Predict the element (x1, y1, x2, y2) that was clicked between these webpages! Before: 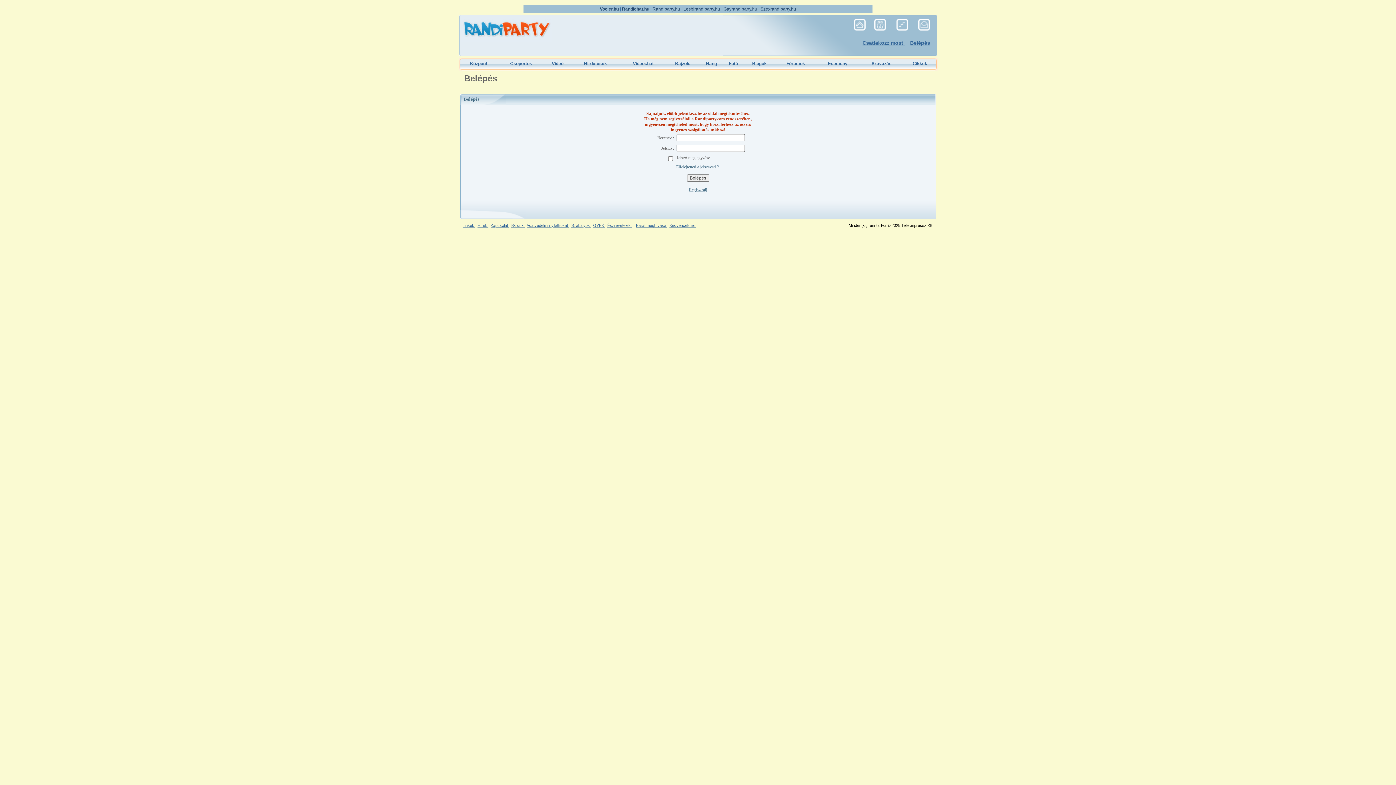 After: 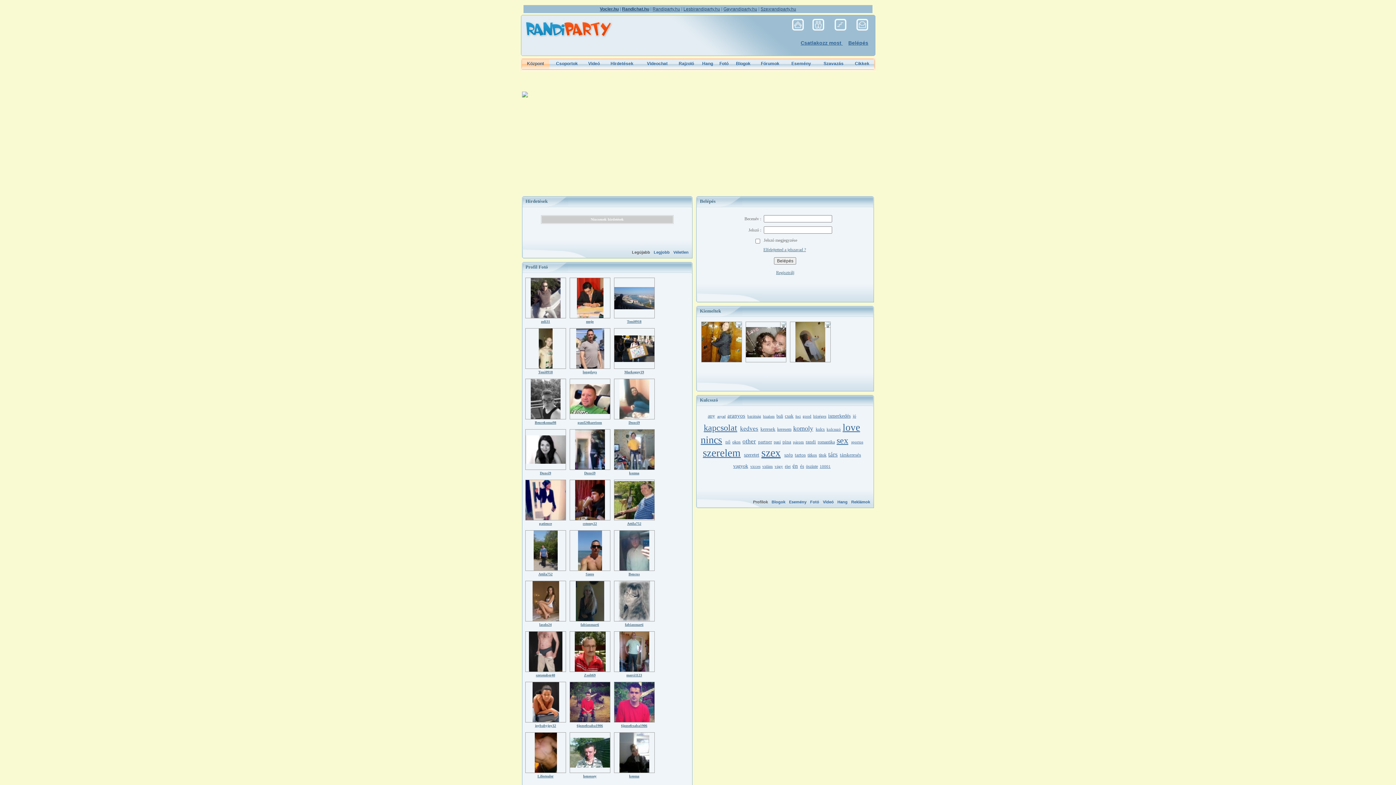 Action: label: Központ bbox: (460, 57, 497, 70)